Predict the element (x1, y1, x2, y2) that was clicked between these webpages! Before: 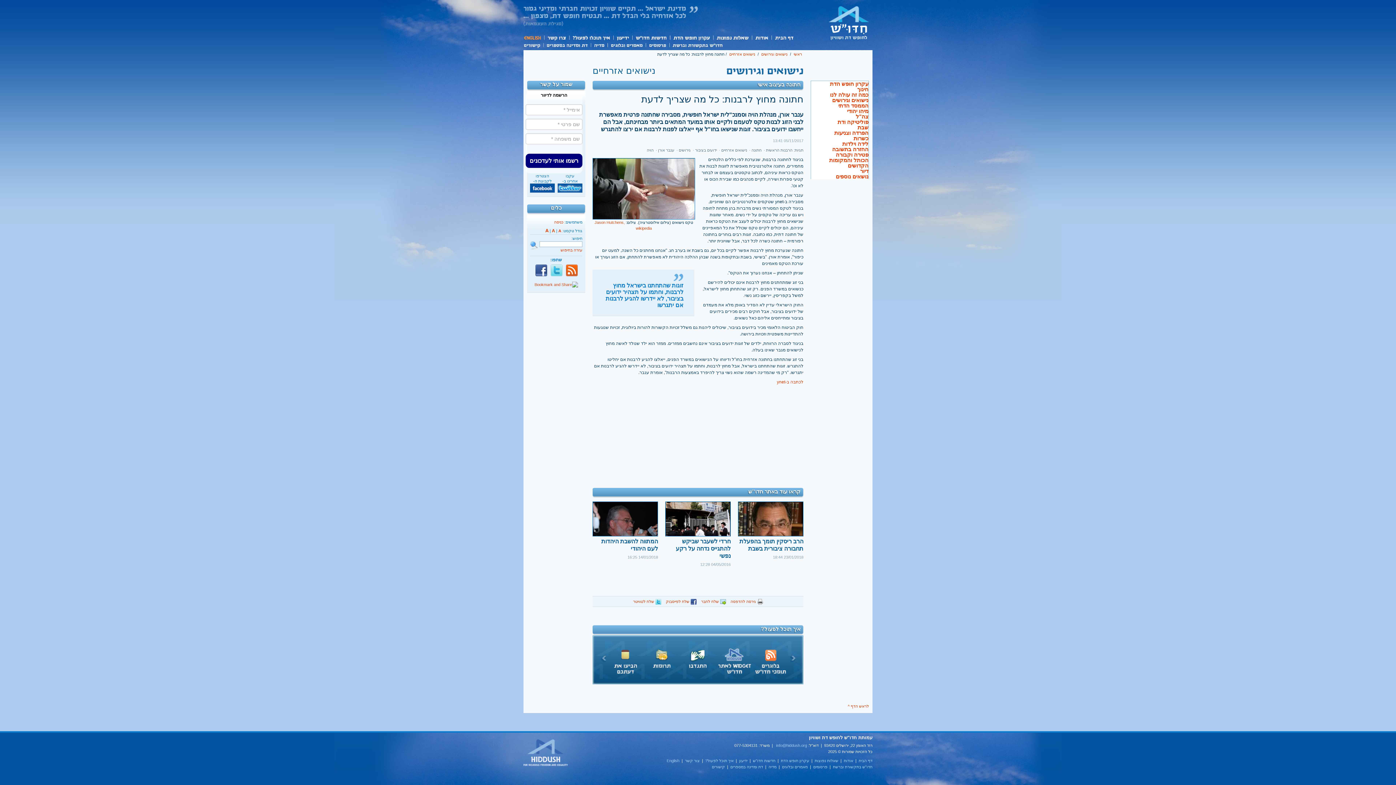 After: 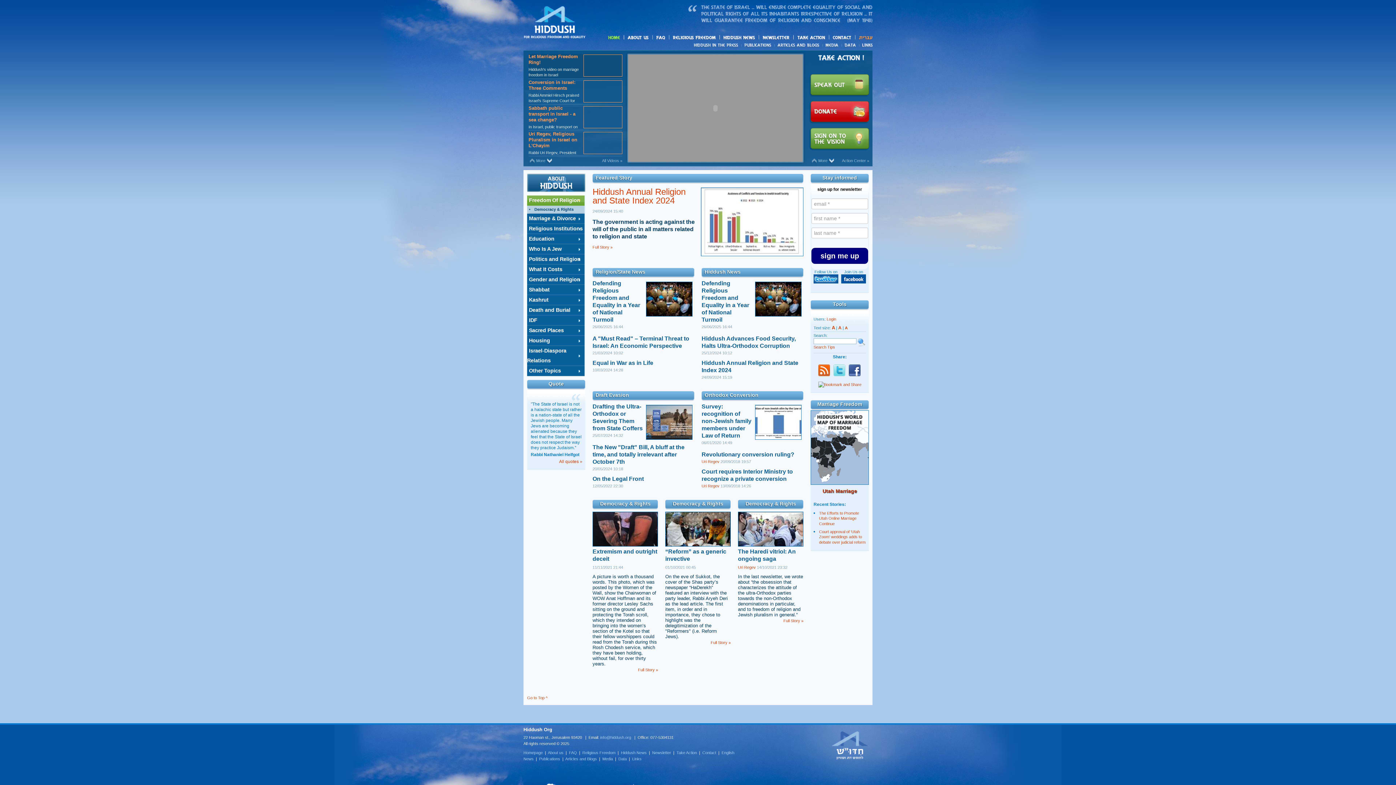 Action: label: English bbox: (666, 758, 679, 763)